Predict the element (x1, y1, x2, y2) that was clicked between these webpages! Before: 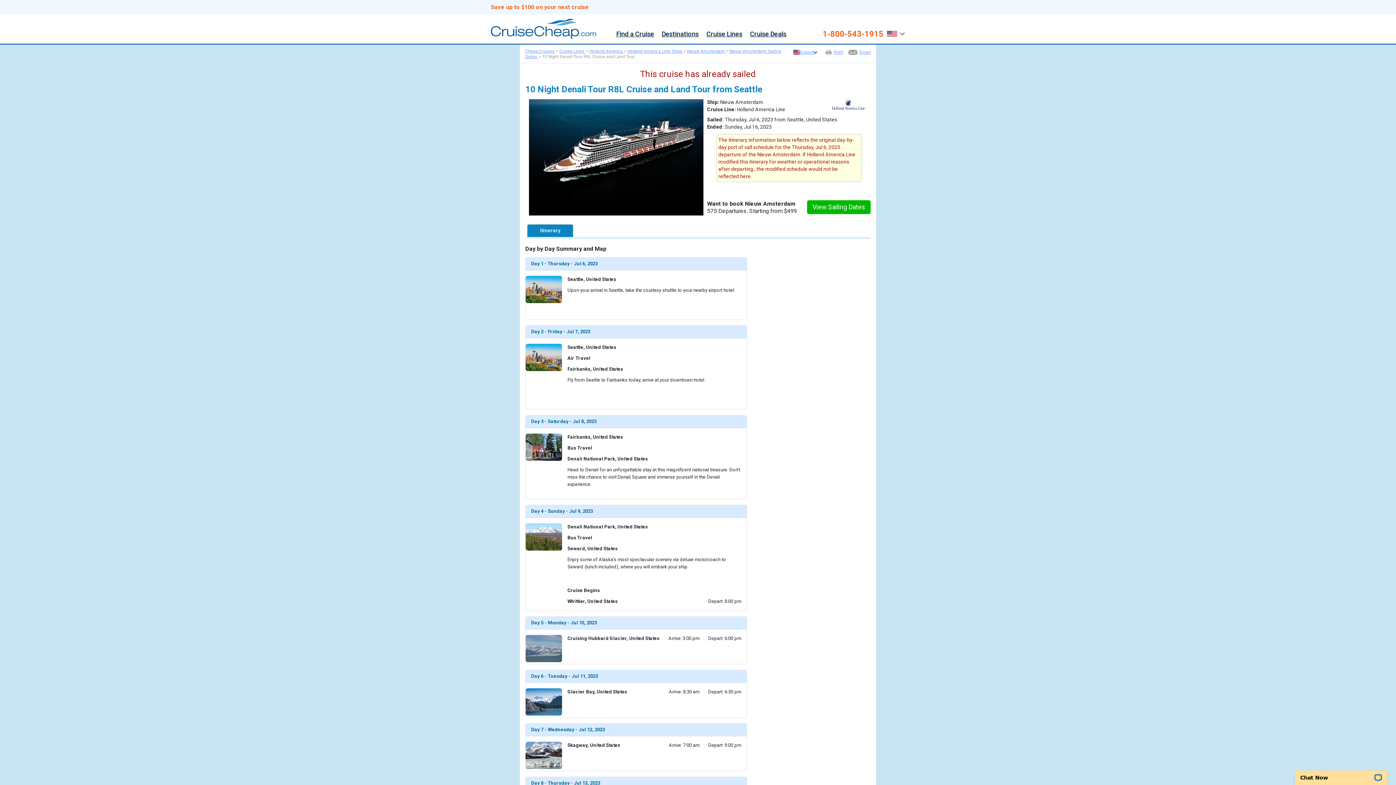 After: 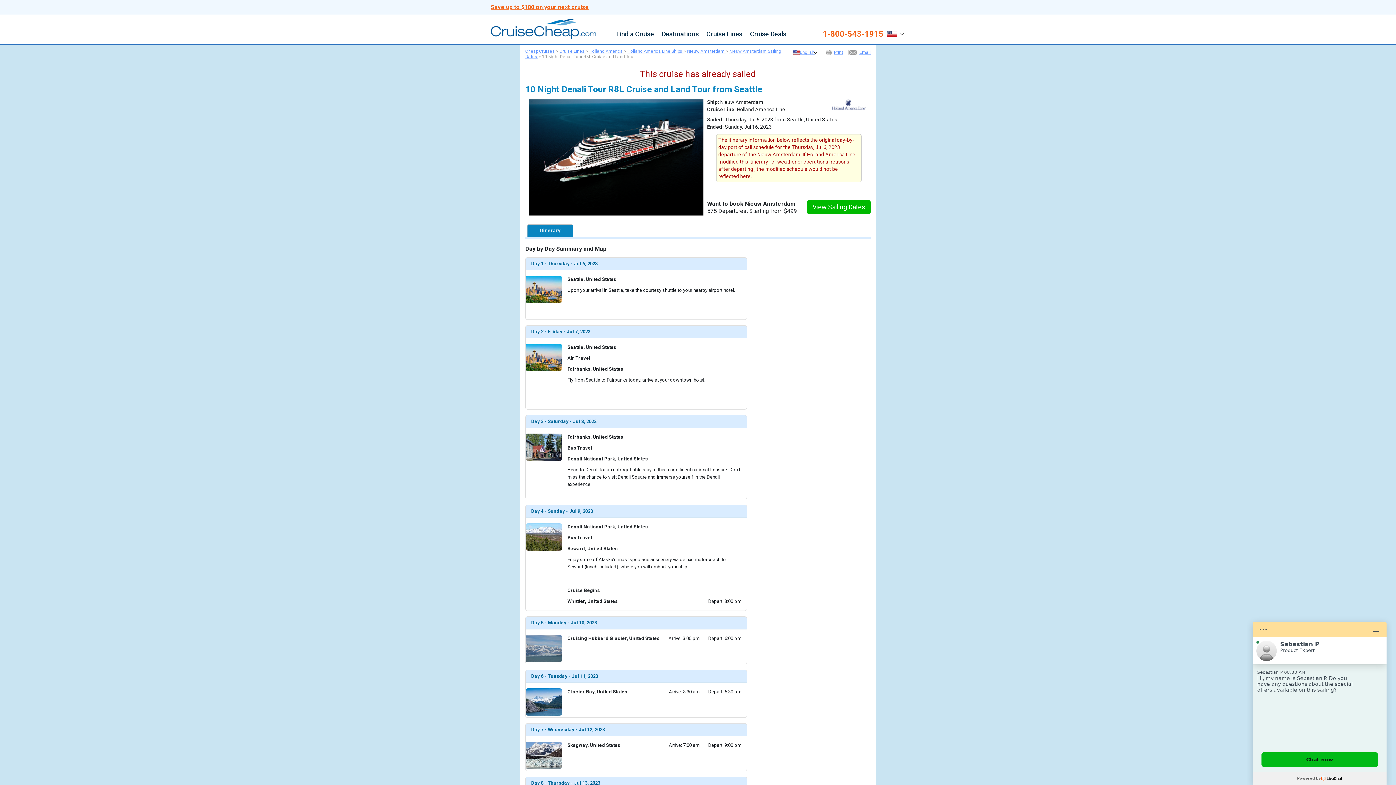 Action: label: Save up to $100 on your next cruise bbox: (490, 4, 589, 10)